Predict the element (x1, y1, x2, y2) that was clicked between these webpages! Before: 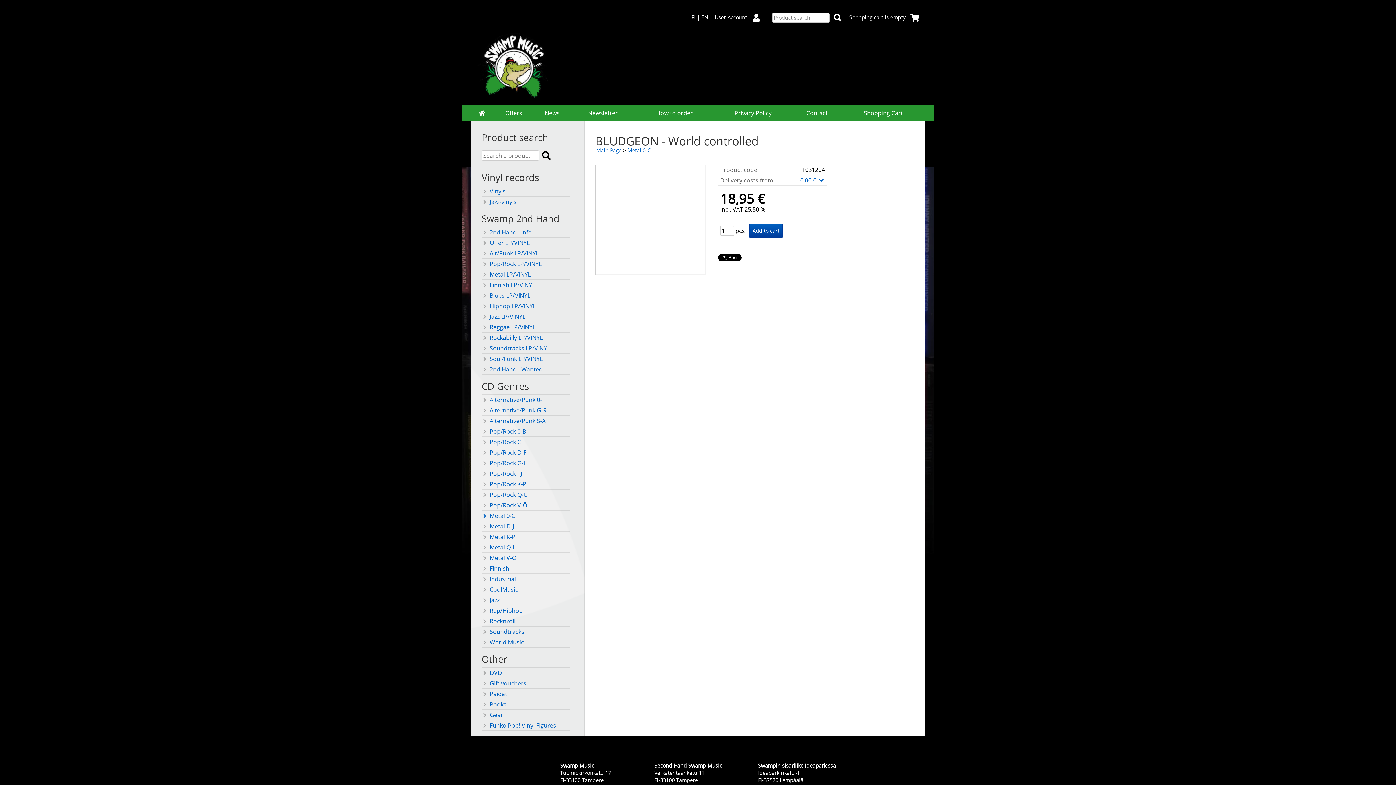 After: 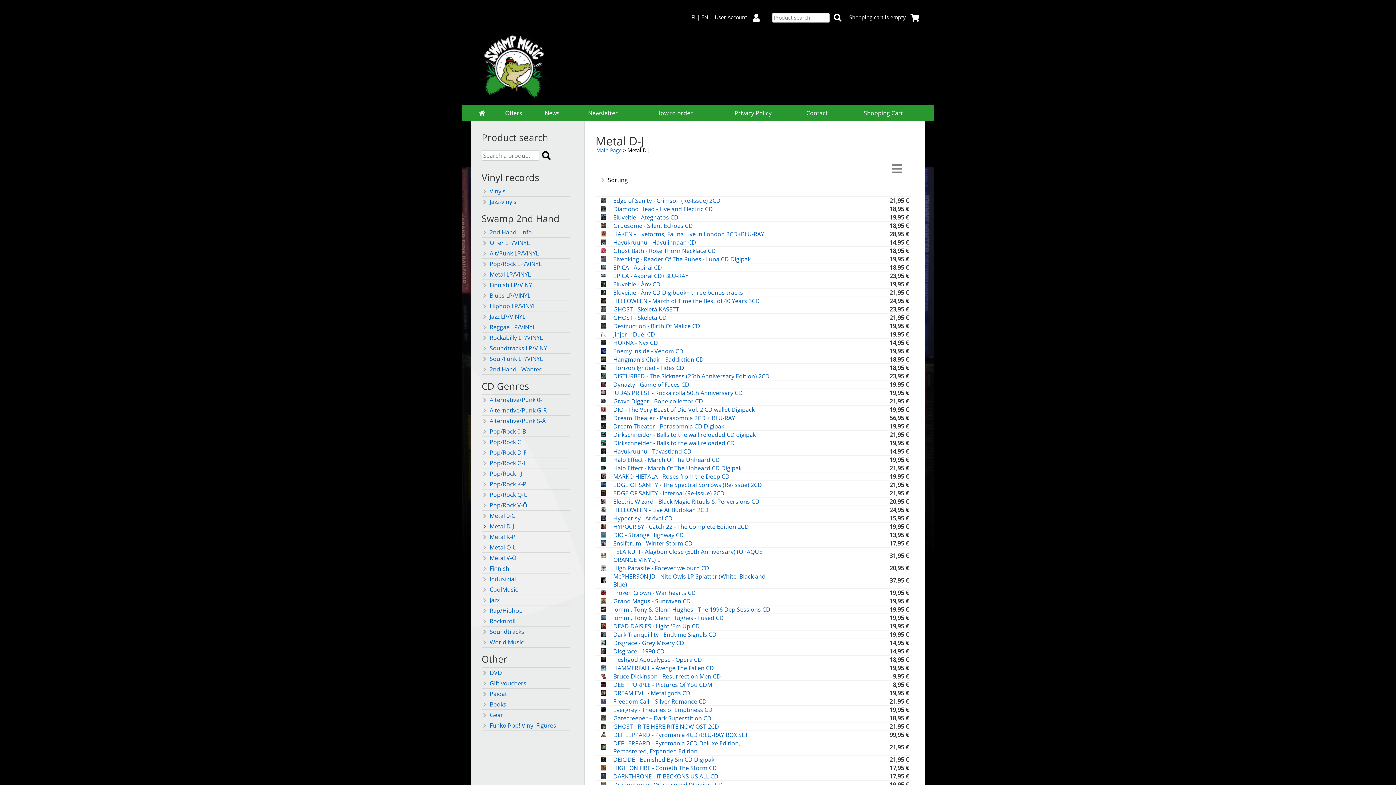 Action: bbox: (481, 522, 561, 530) label: Metal D-J